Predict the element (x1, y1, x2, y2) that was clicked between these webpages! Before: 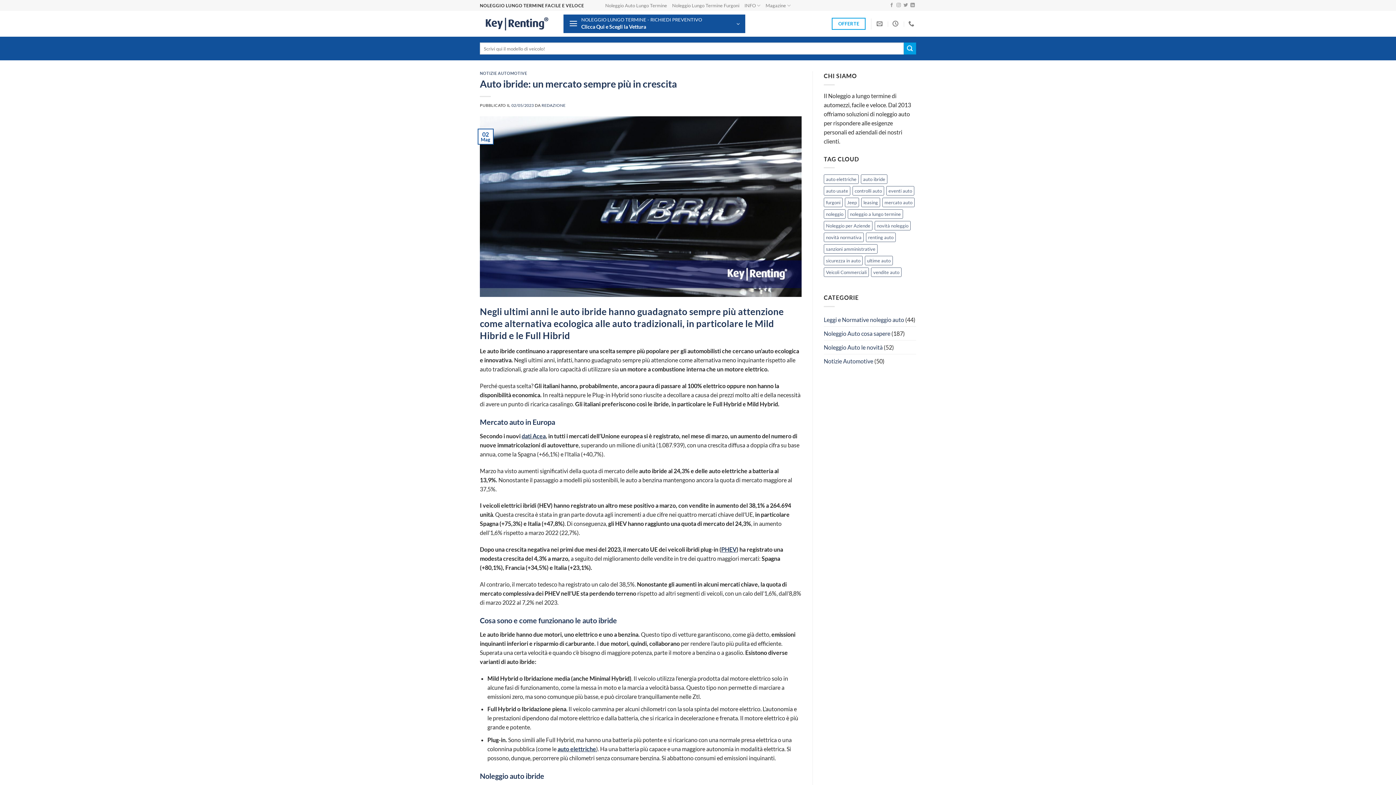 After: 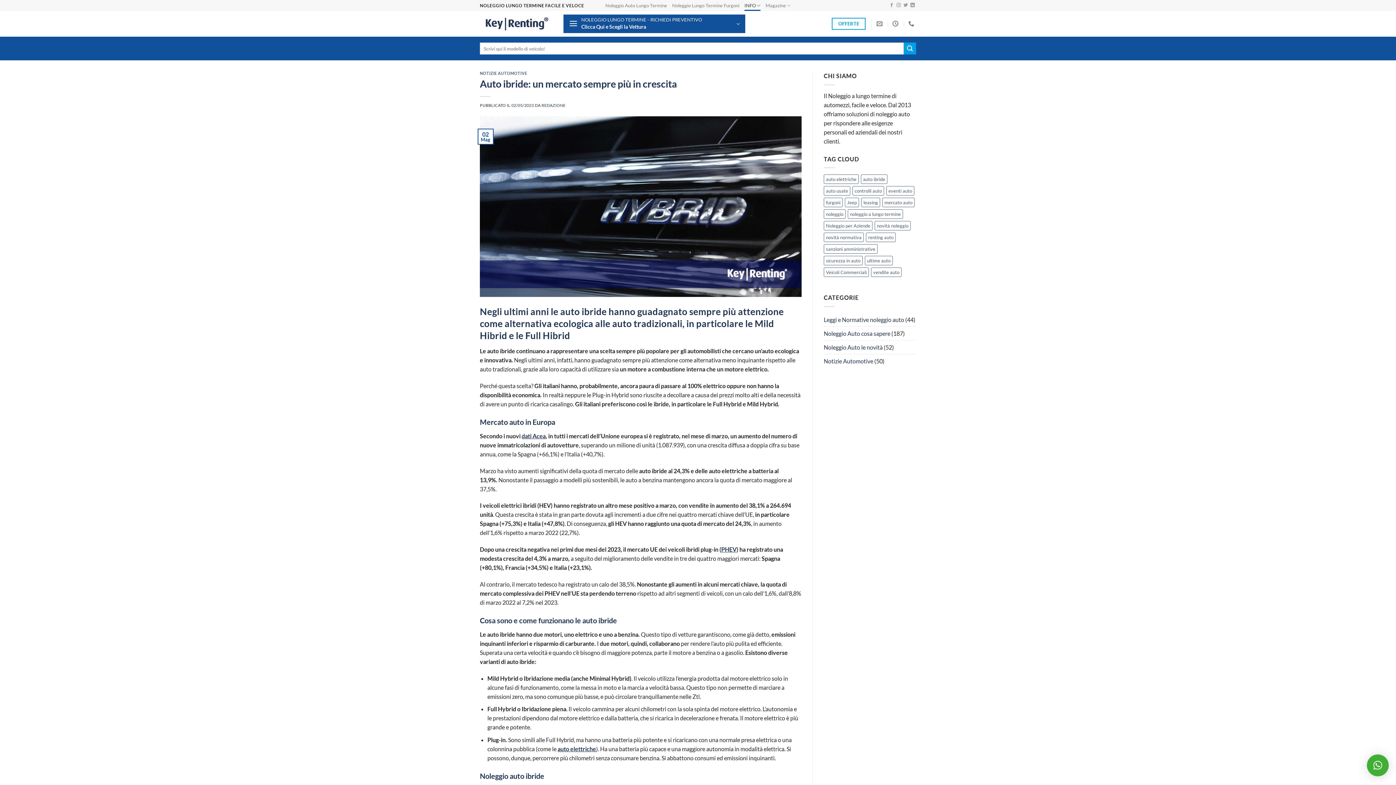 Action: label: INFO bbox: (744, 0, 760, 10)